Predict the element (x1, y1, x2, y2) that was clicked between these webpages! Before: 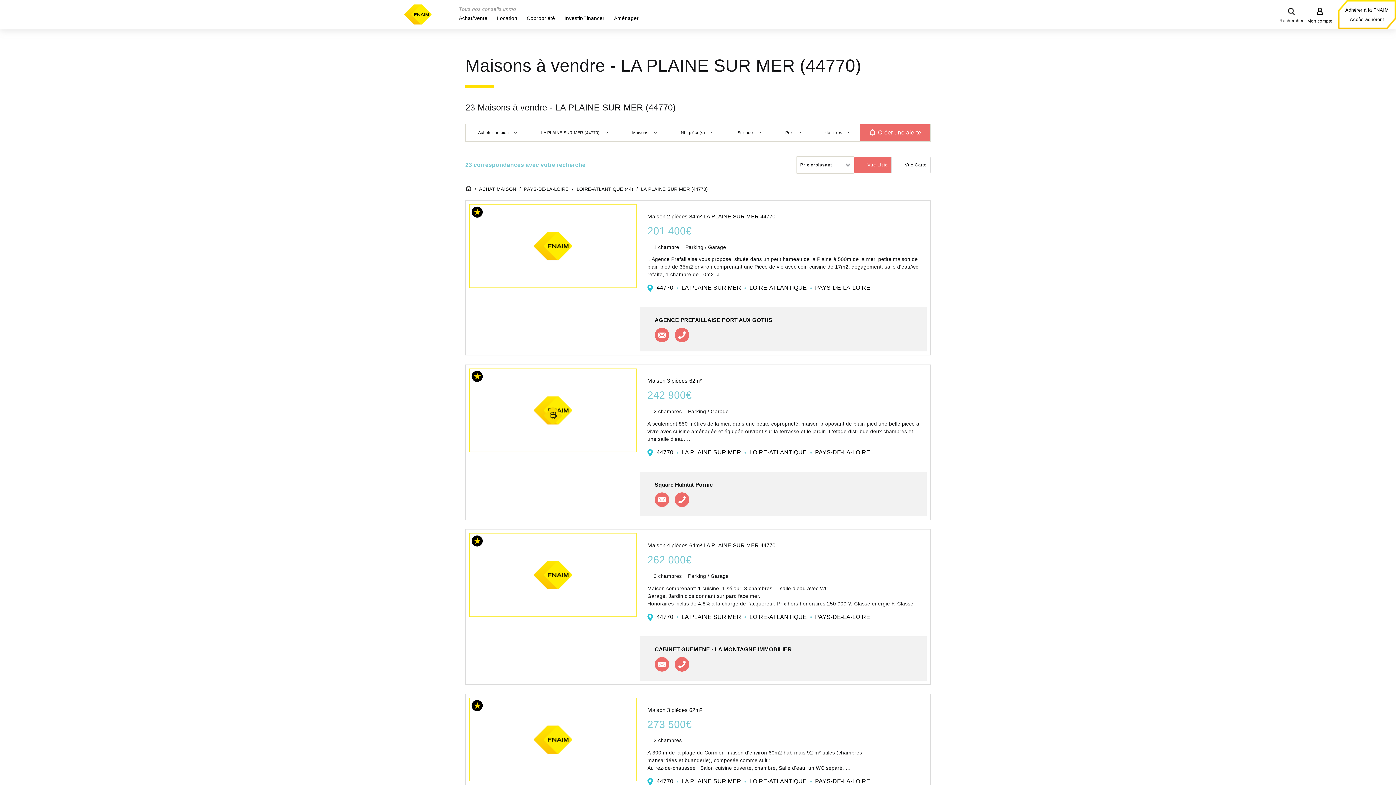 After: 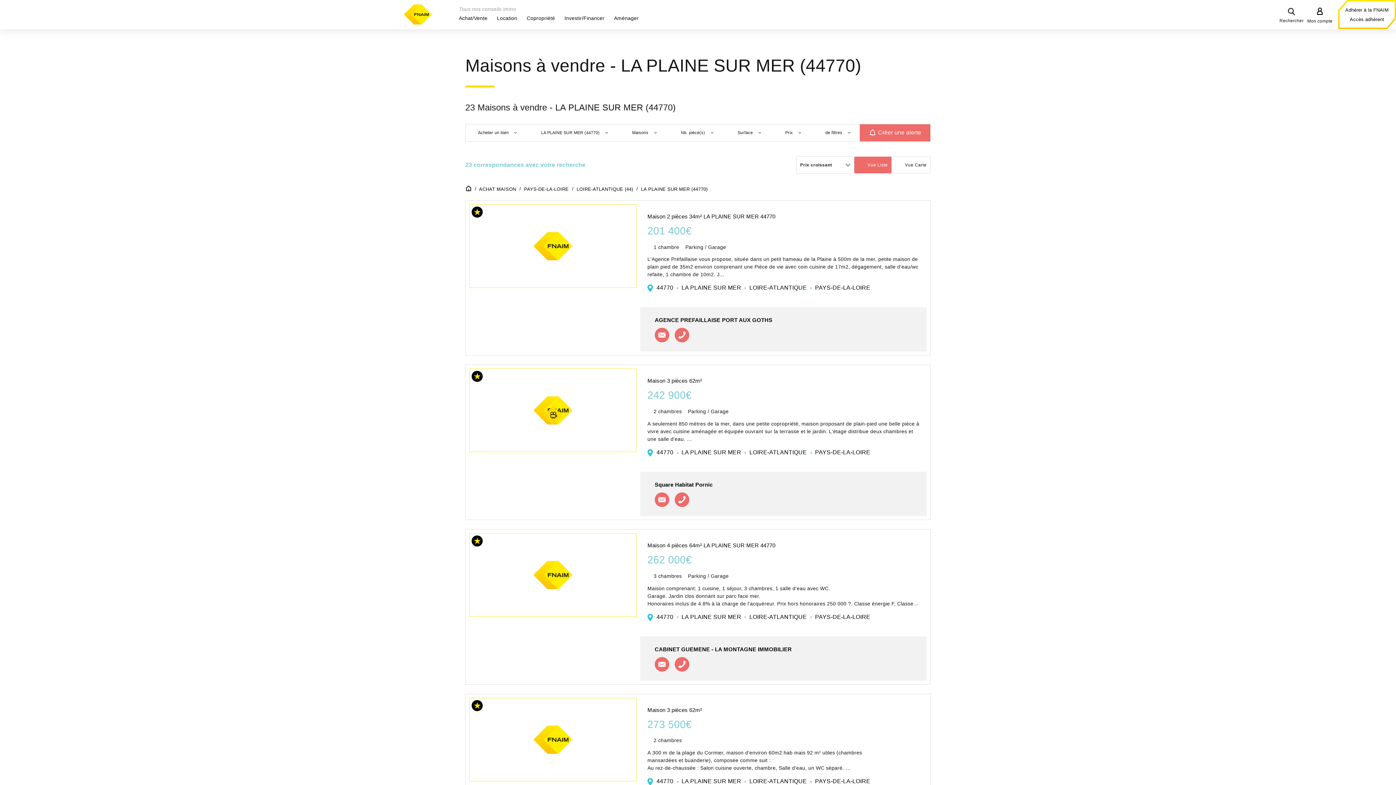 Action: bbox: (544, 407, 561, 424)